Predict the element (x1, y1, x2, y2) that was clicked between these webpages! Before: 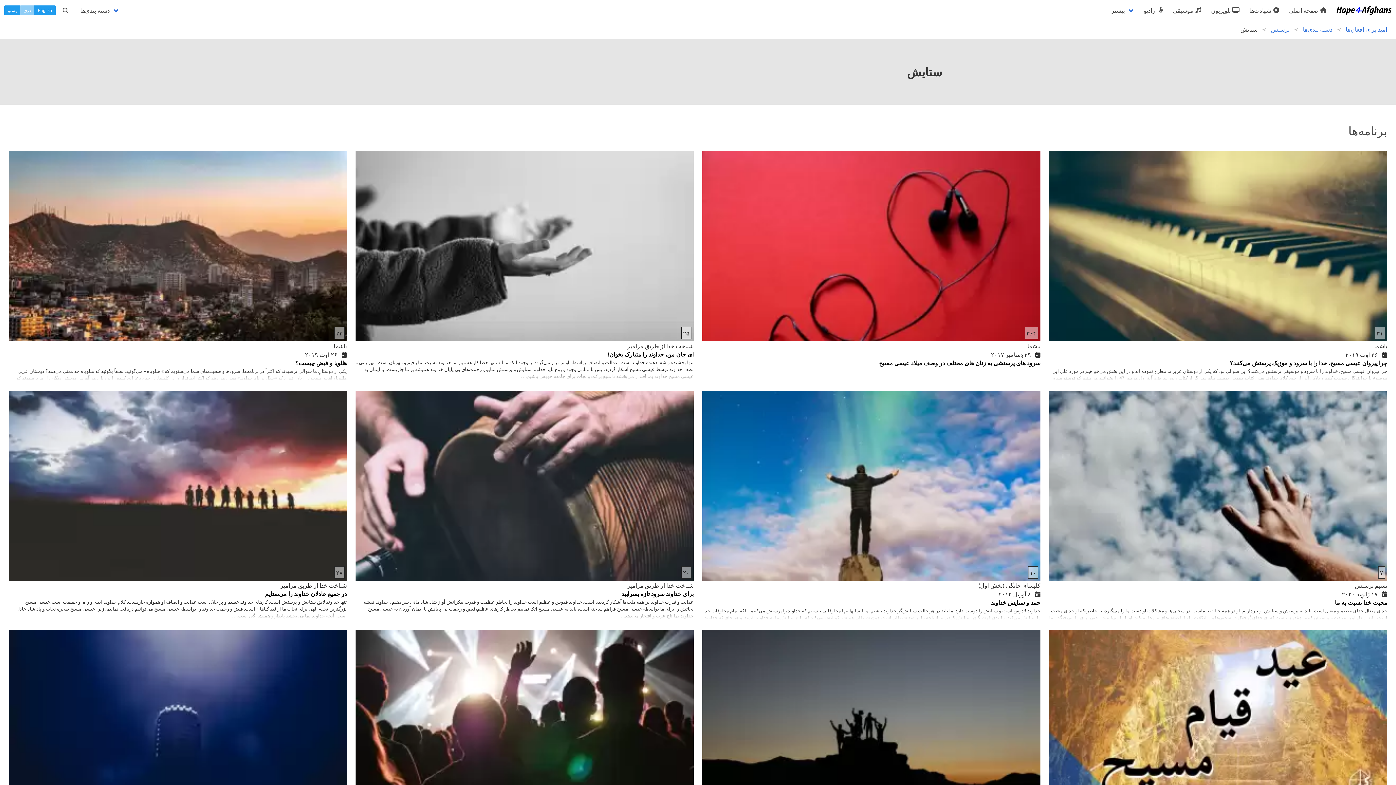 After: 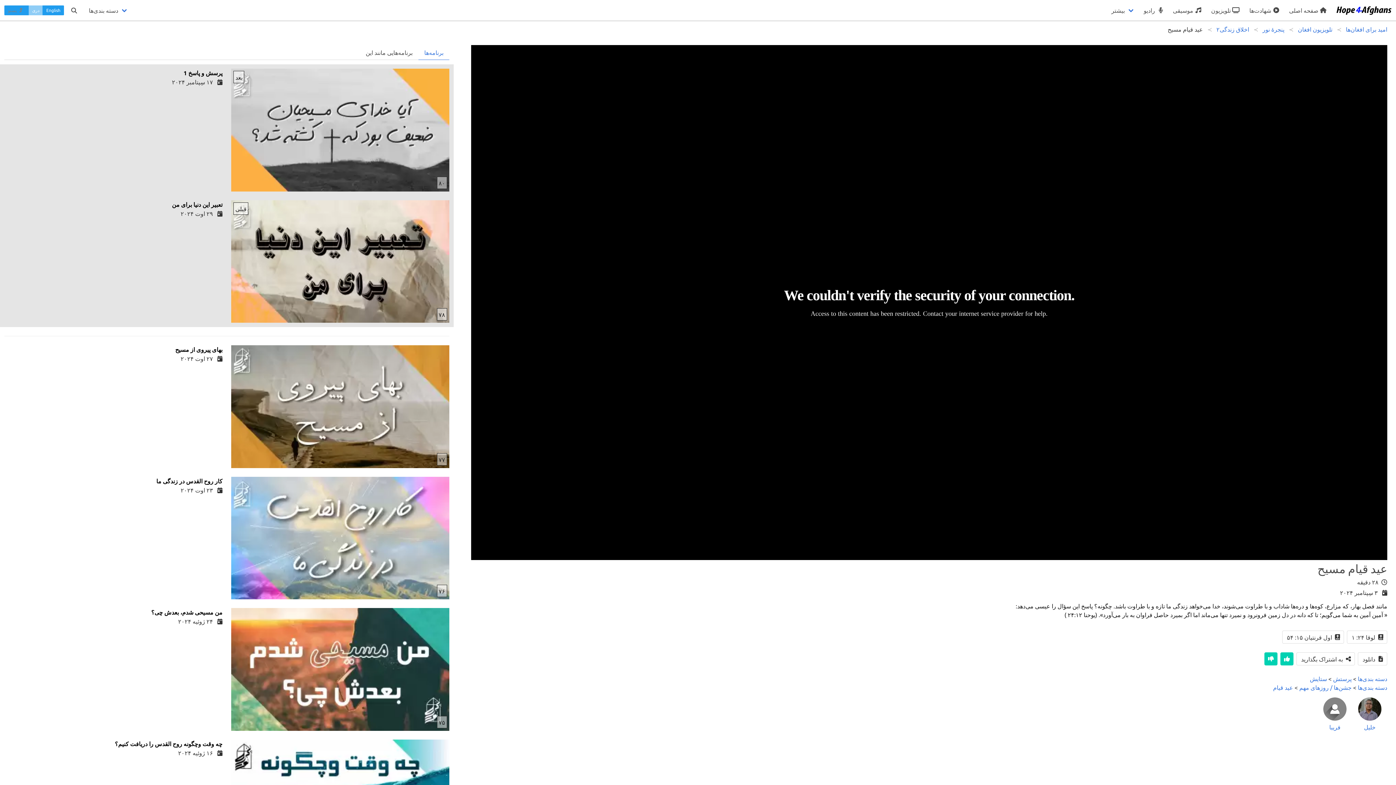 Action: bbox: (1049, 630, 1387, 861) label: ۷۹

اخلاق زندگی۲

  ۳ سِپتامبر ۲۰۲۴

عید قیام مسیح

مانند فصل بهار، که مزارع، کوه‌ها و دره‌ها شاداب و با طراوت می‌شوند، خدا می‌خواهد زندگی ما تازه و با طراوت باشد. چگونه؟ پاسخ این سؤال را عیسی می‌دهد: « آمین آمین به شما می‌گویم؛ تا که دانه در دل زمین فرونرود و نمیرد تنها می‌ماند اما اگر بمیرد حاصل فراوان به بار می‌آورد». (یوحنا ۲۴:۱۲ )

  ۲۸ دقیقه